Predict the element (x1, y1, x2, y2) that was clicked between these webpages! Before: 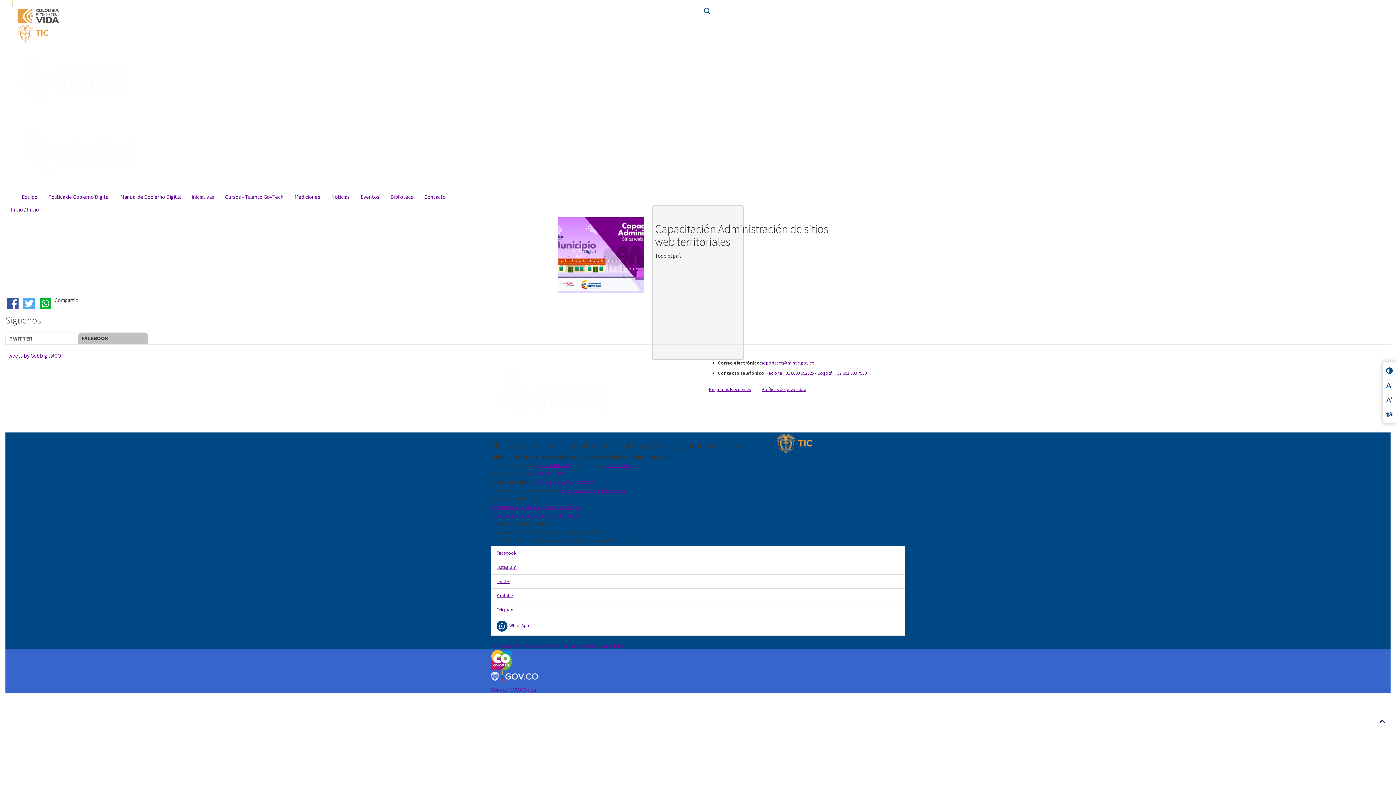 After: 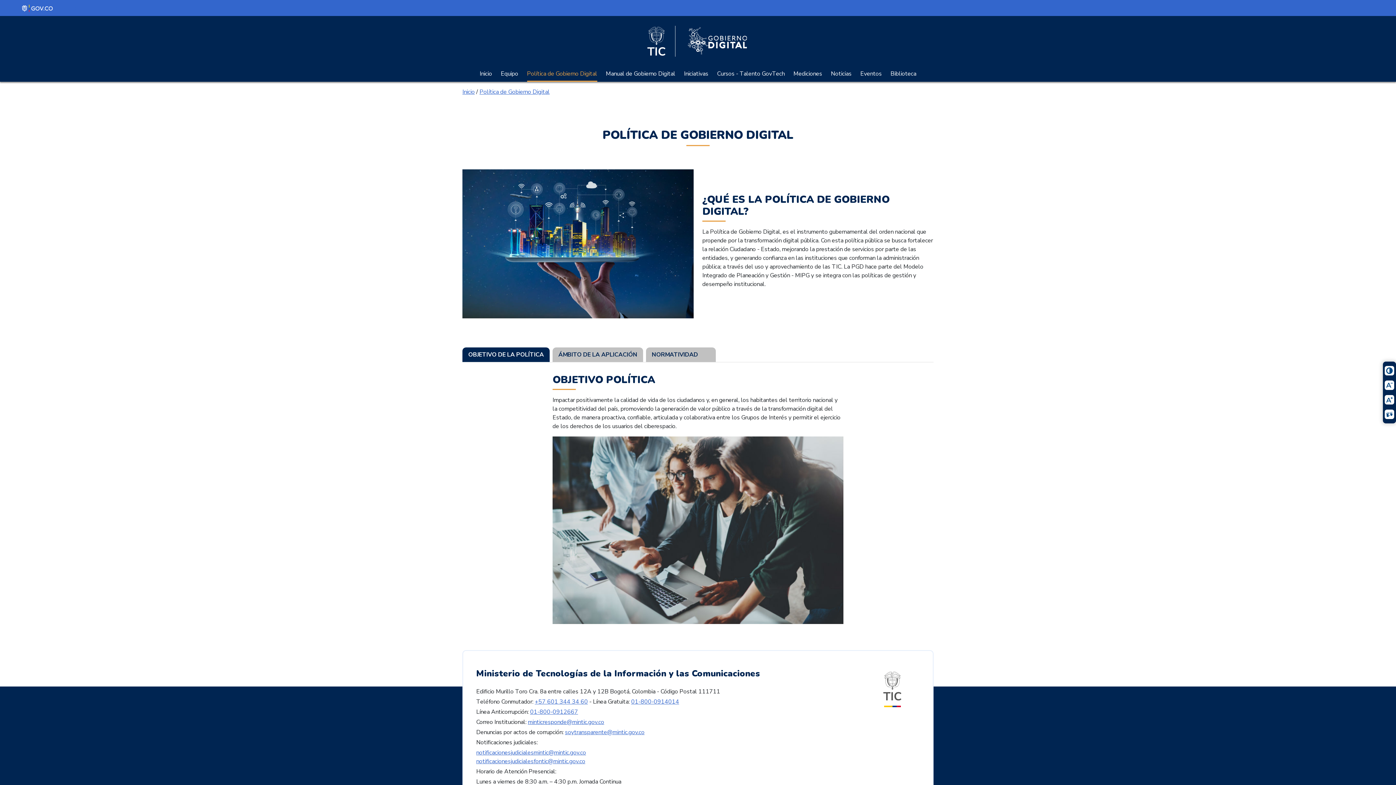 Action: bbox: (42, 187, 114, 205) label: Política de Gobierno Digital